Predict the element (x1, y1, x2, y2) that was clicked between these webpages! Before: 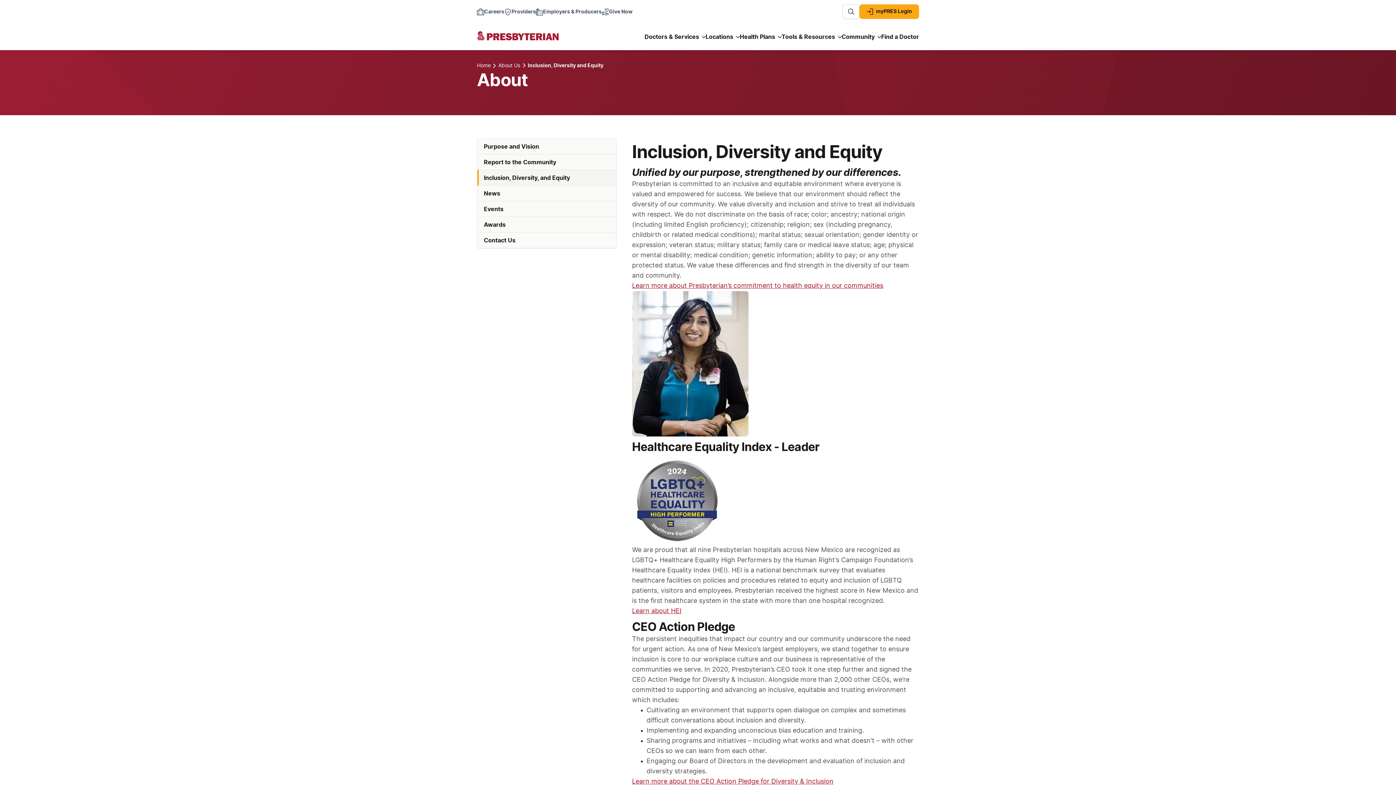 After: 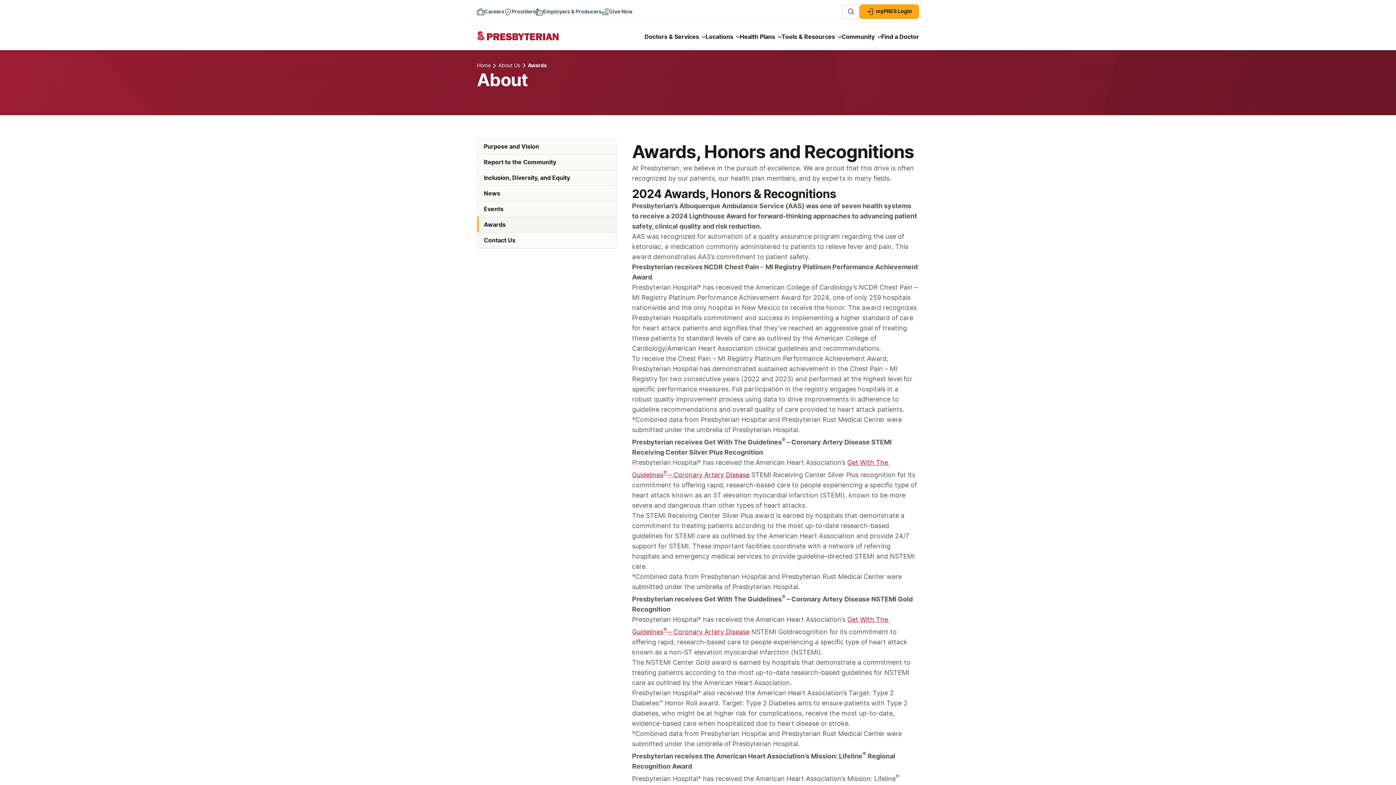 Action: label: Awards bbox: (477, 217, 616, 232)